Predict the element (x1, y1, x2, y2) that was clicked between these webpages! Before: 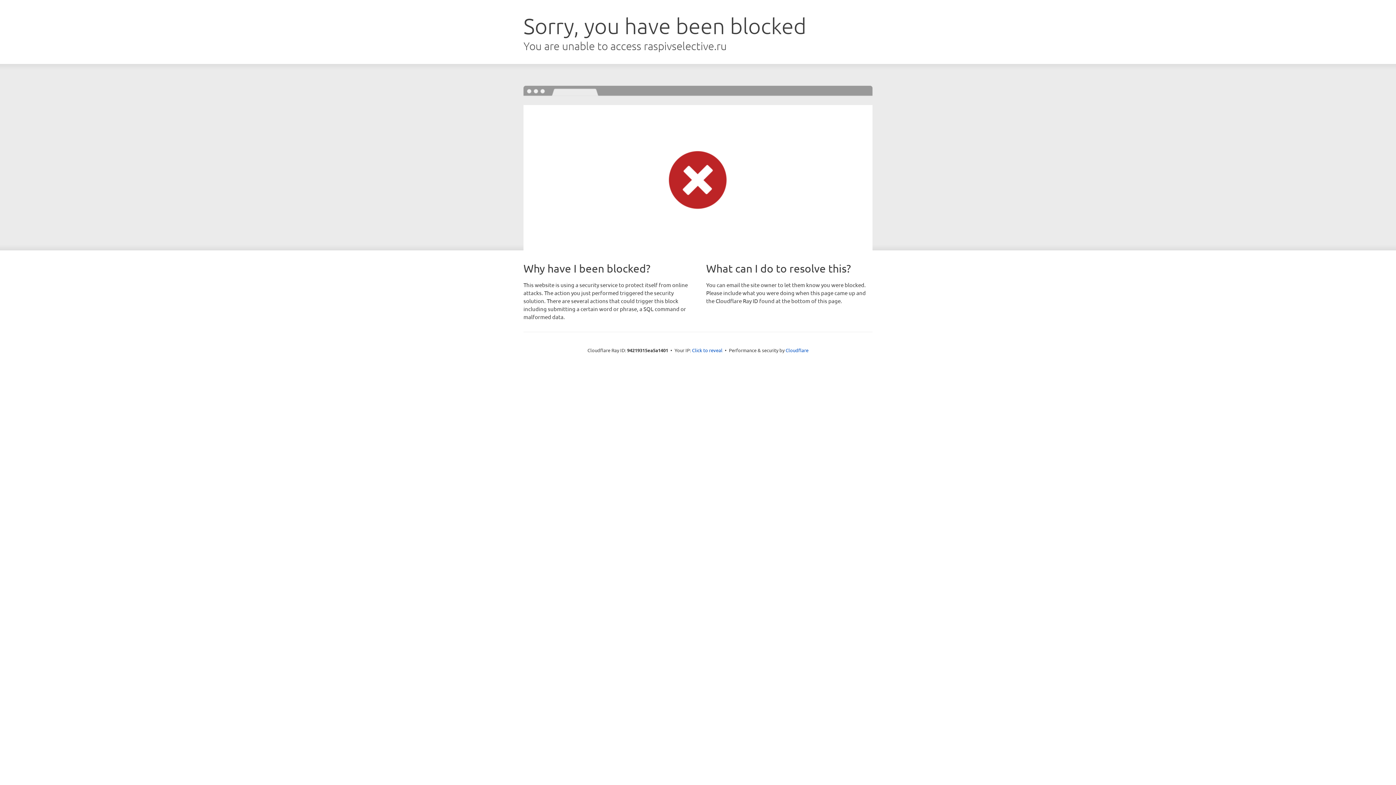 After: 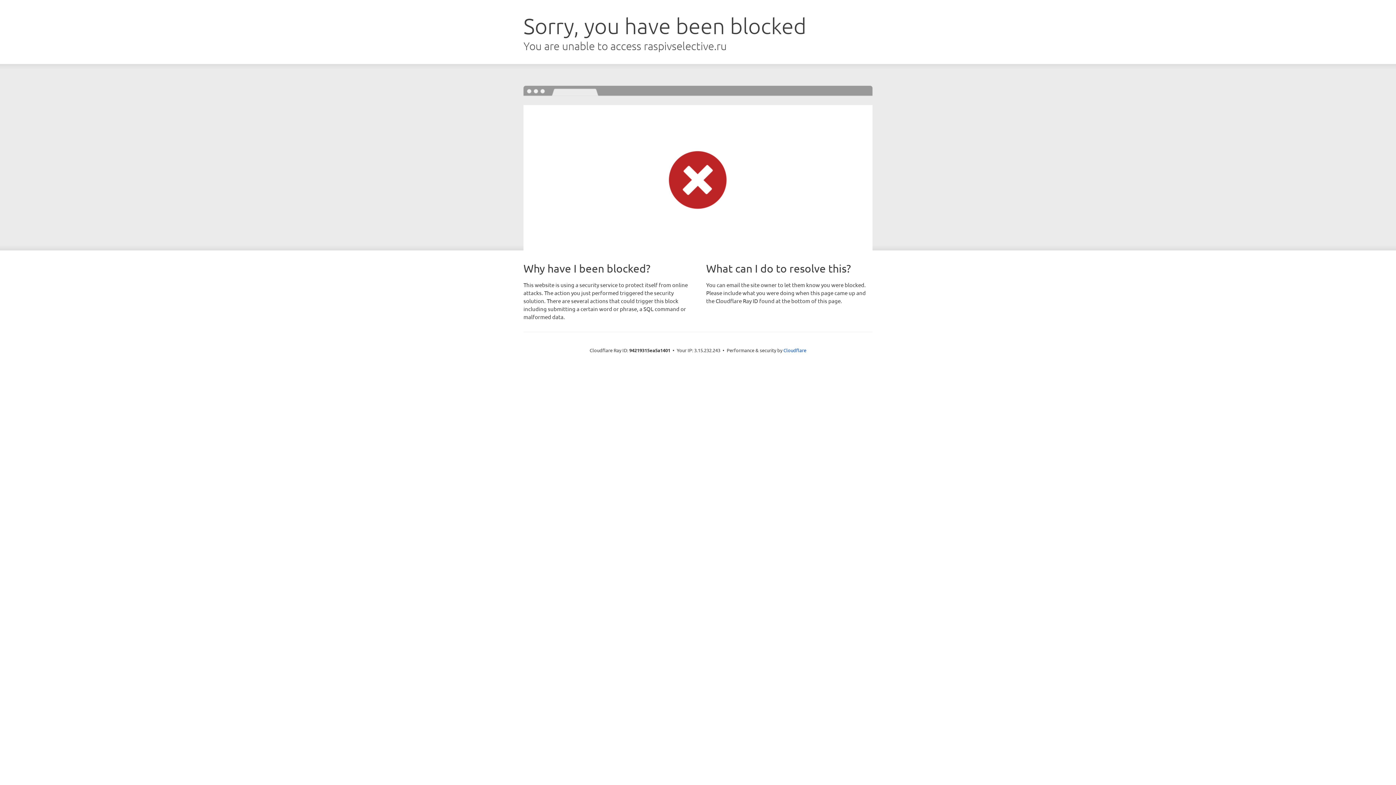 Action: label: Click to reveal bbox: (692, 346, 722, 353)